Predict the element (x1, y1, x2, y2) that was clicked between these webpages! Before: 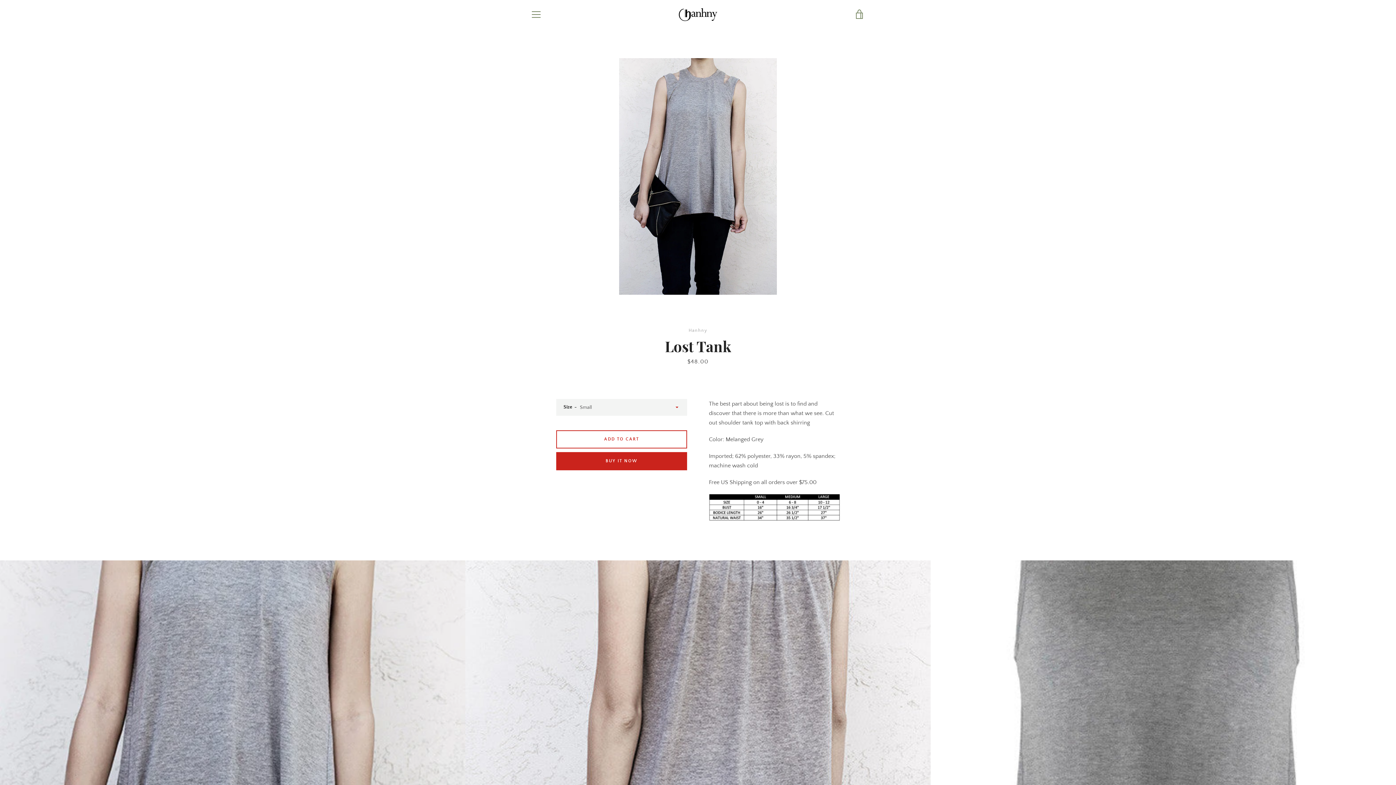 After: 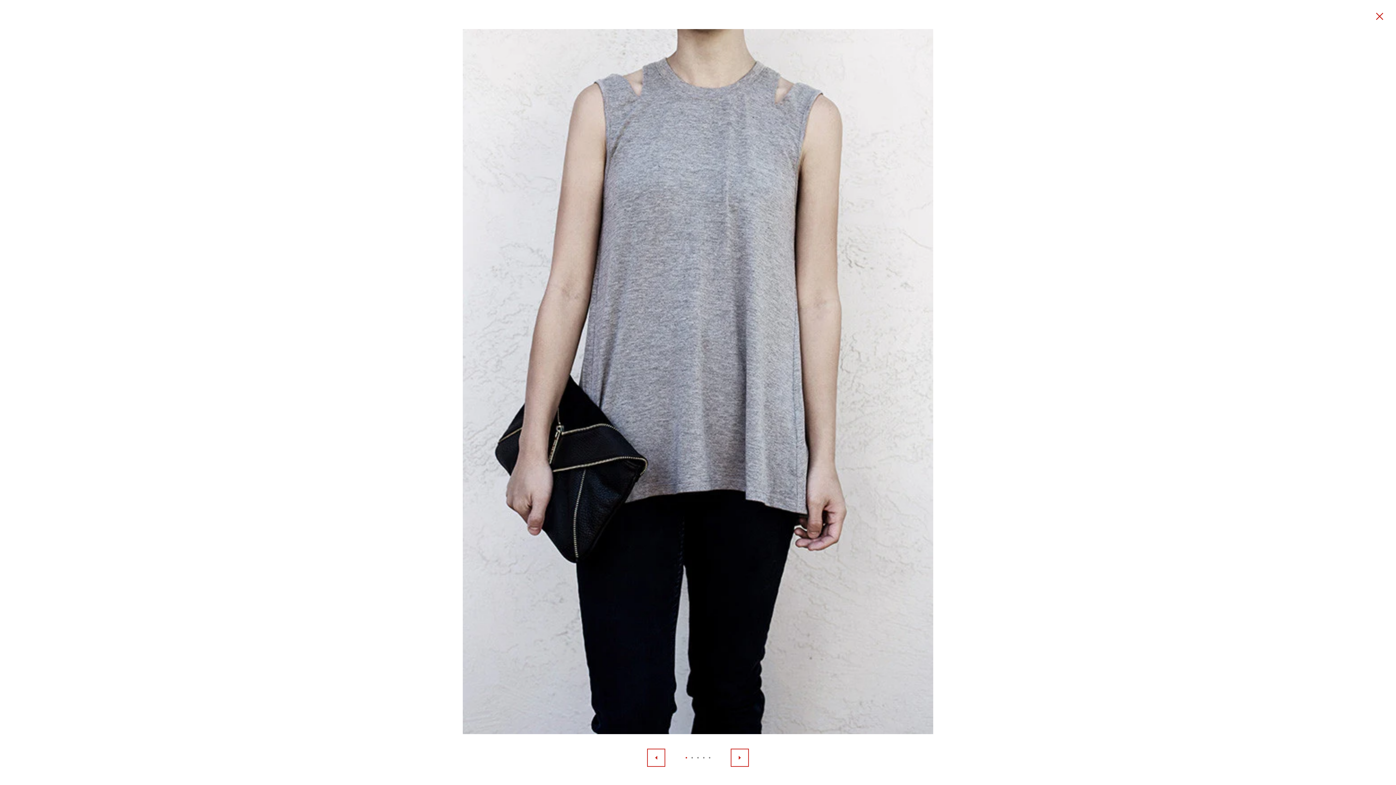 Action: bbox: (619, 58, 777, 294)